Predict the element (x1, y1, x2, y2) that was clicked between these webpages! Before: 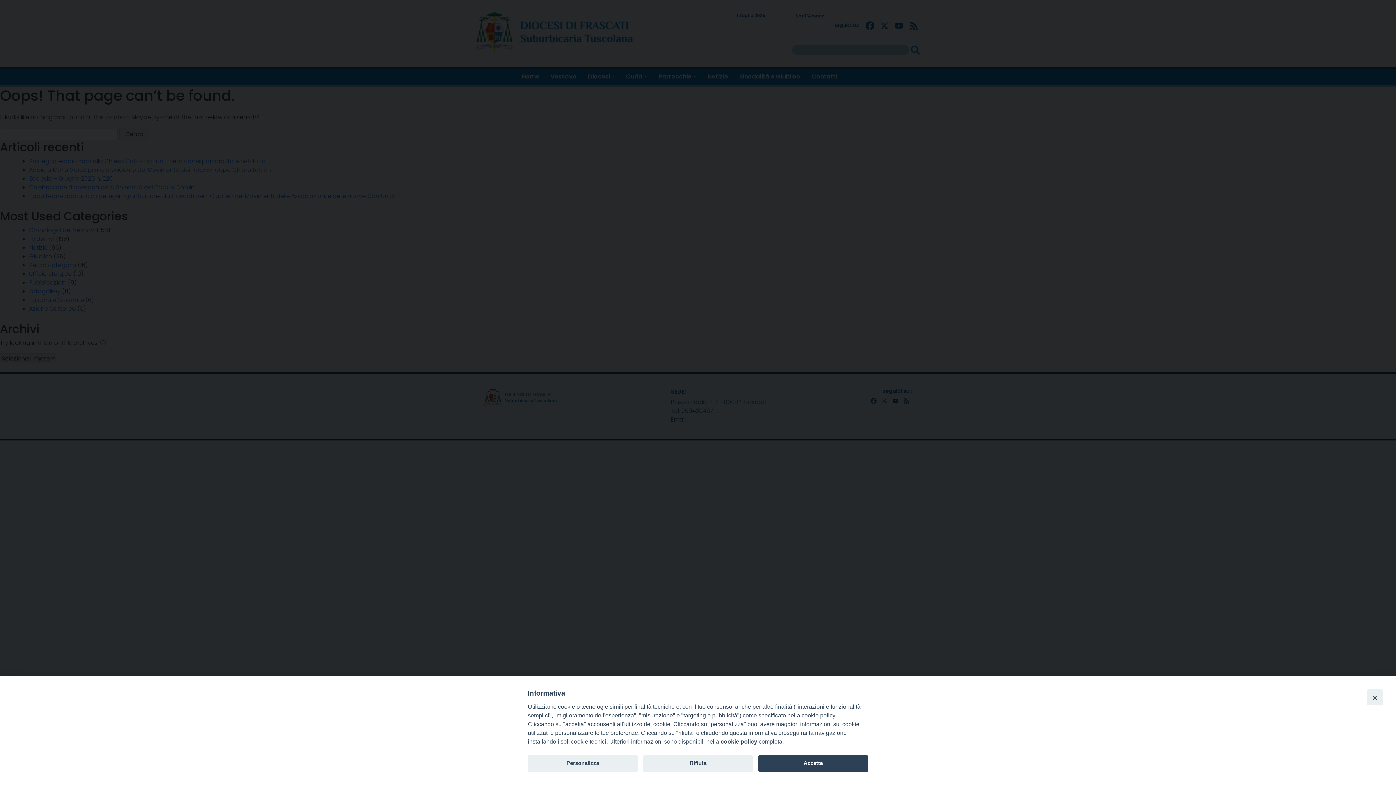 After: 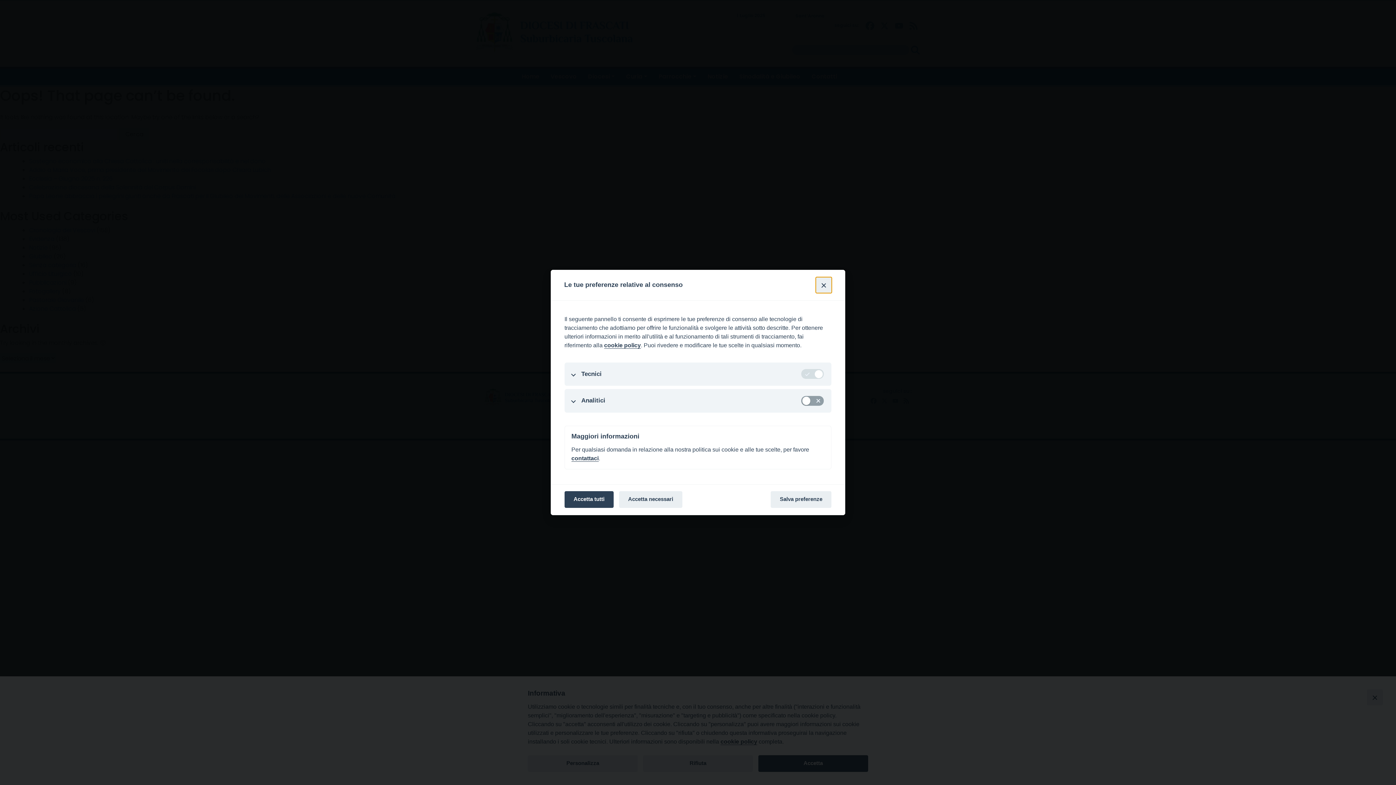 Action: bbox: (528, 755, 637, 772) label: Personalizza